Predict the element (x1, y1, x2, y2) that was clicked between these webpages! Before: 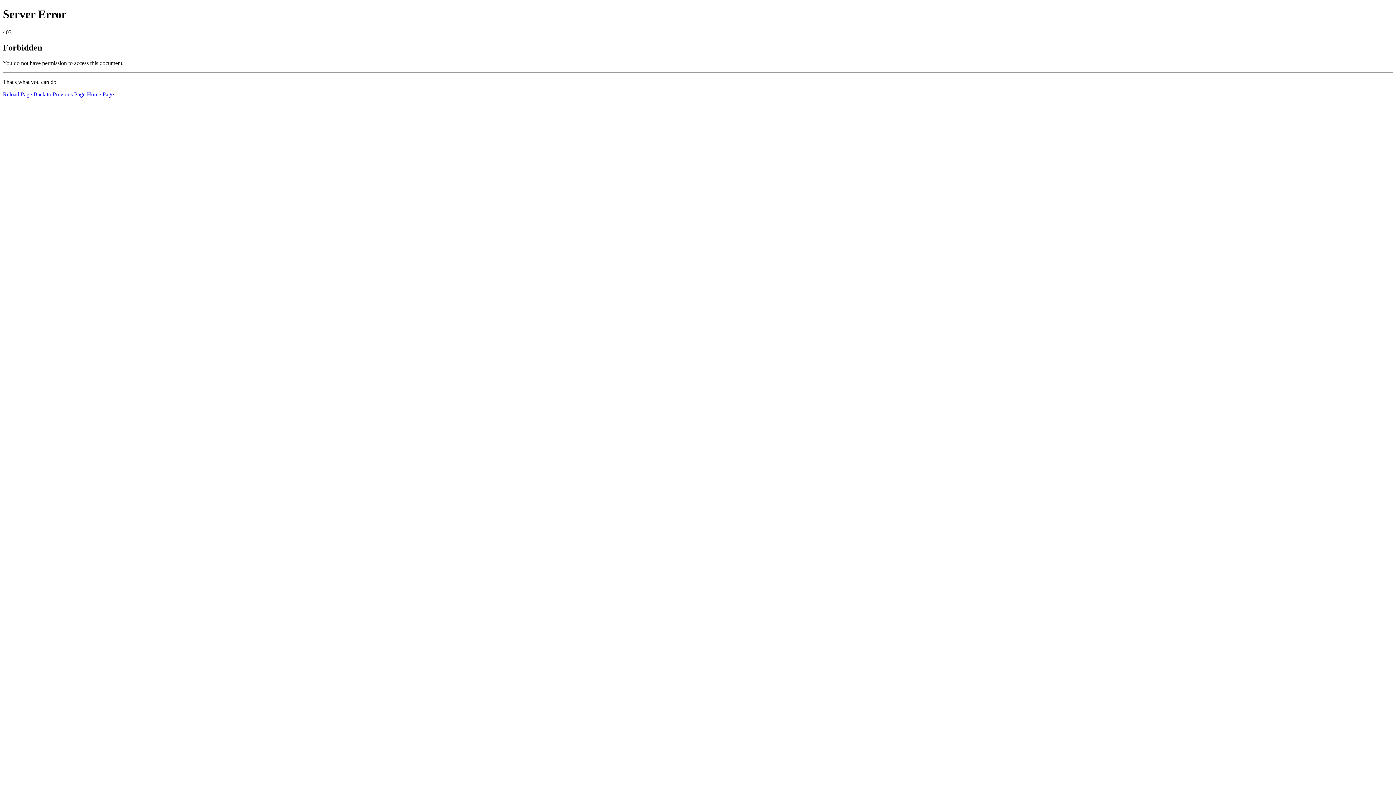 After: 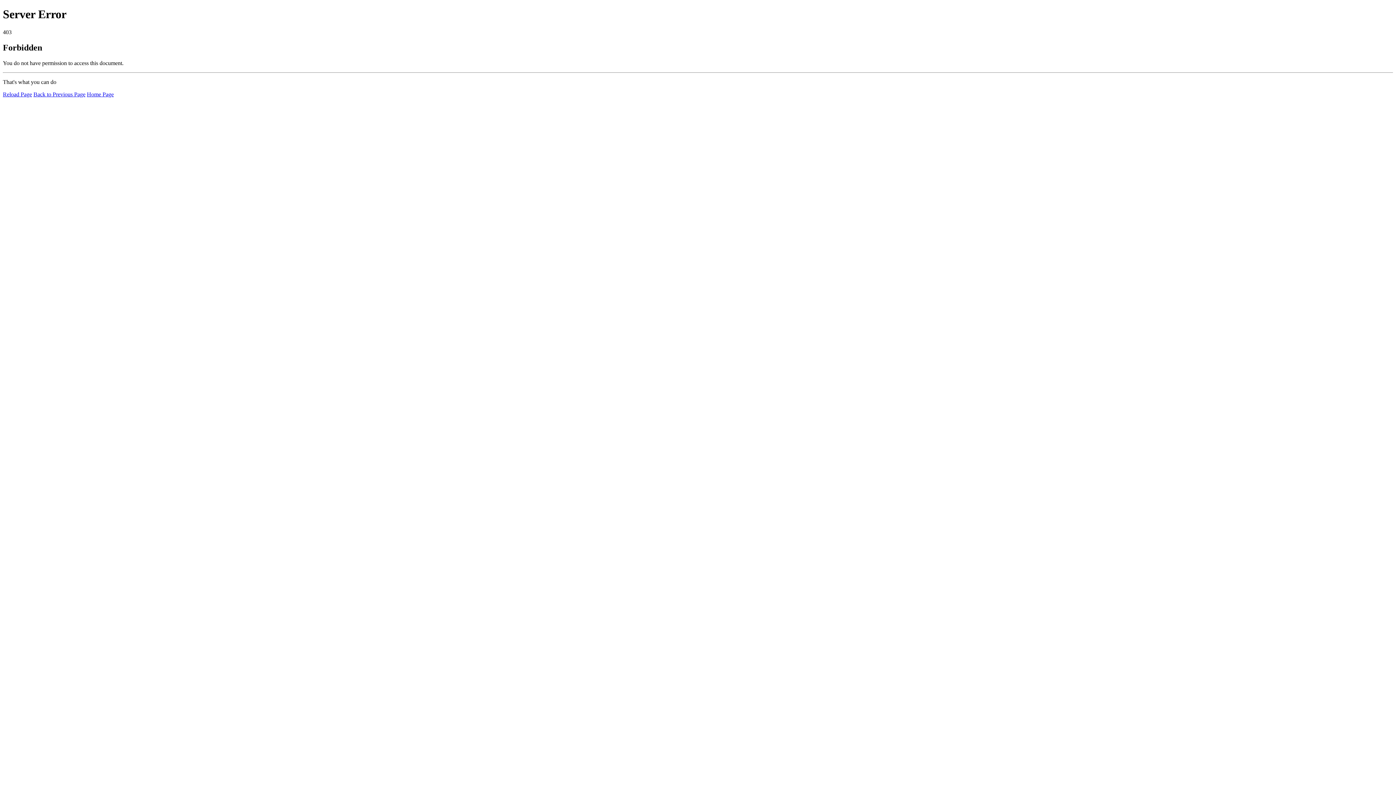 Action: bbox: (2, 91, 32, 97) label: Reload Page